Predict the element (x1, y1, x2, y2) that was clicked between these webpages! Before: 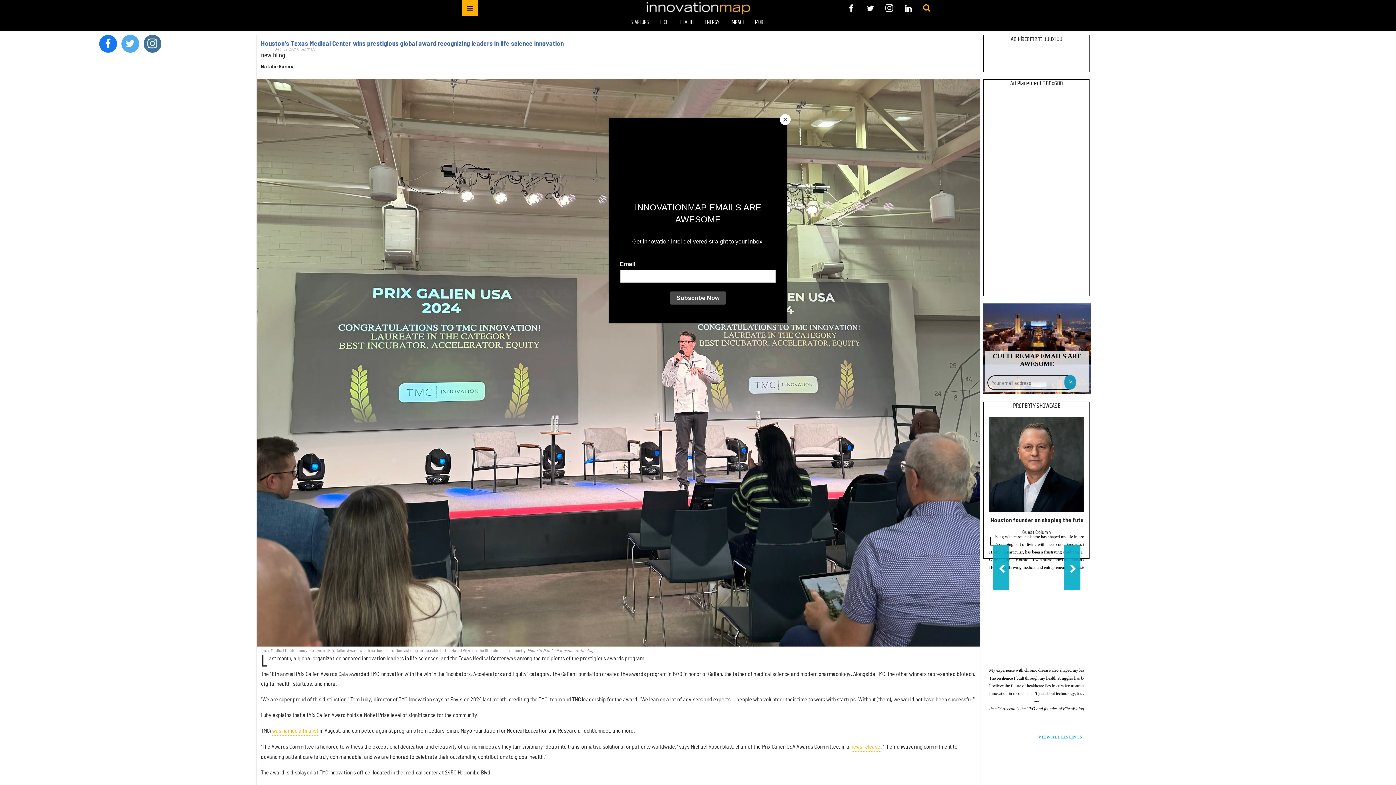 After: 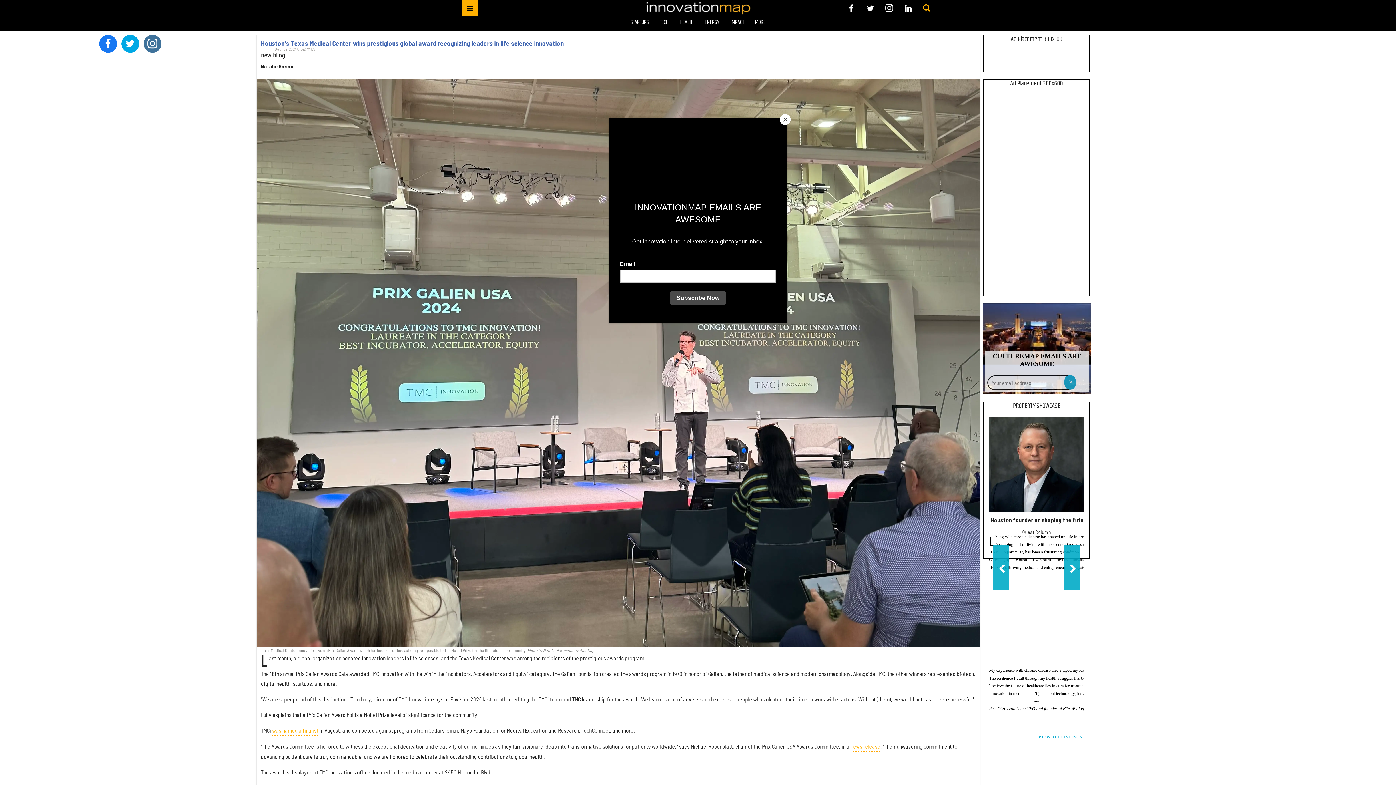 Action: label: Open twitter bbox: (121, 34, 139, 52)